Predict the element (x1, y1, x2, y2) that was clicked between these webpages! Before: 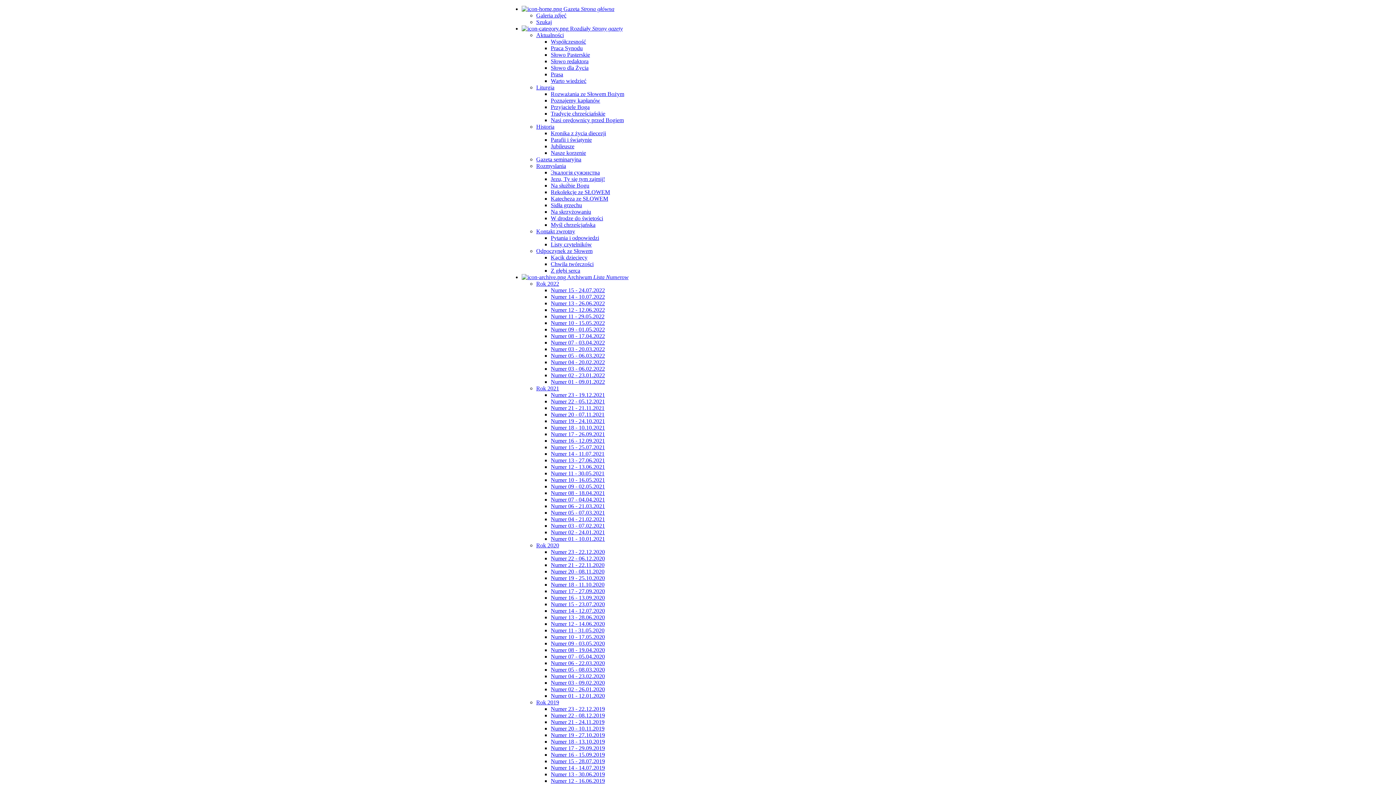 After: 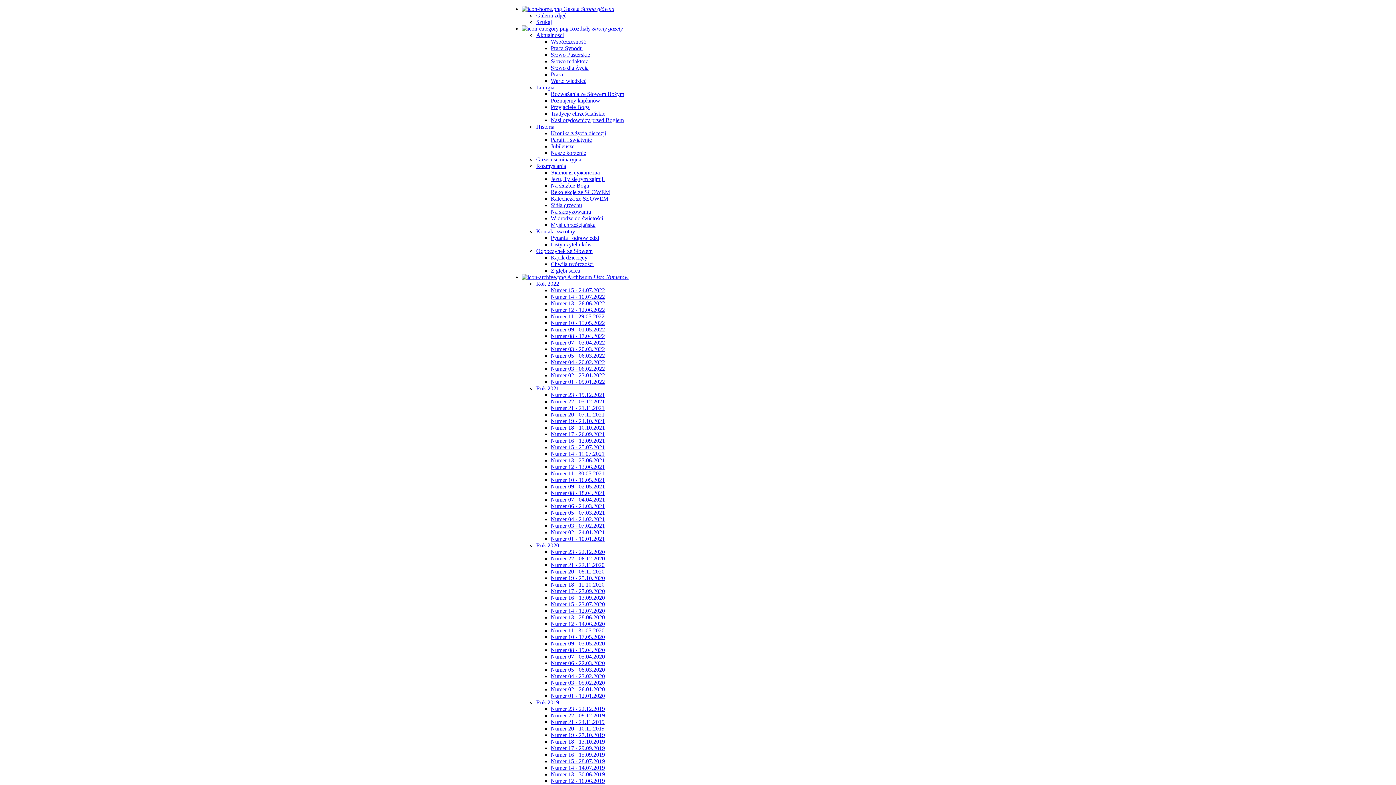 Action: label: Numer 18 - 11.10.2020 bbox: (550, 581, 604, 588)